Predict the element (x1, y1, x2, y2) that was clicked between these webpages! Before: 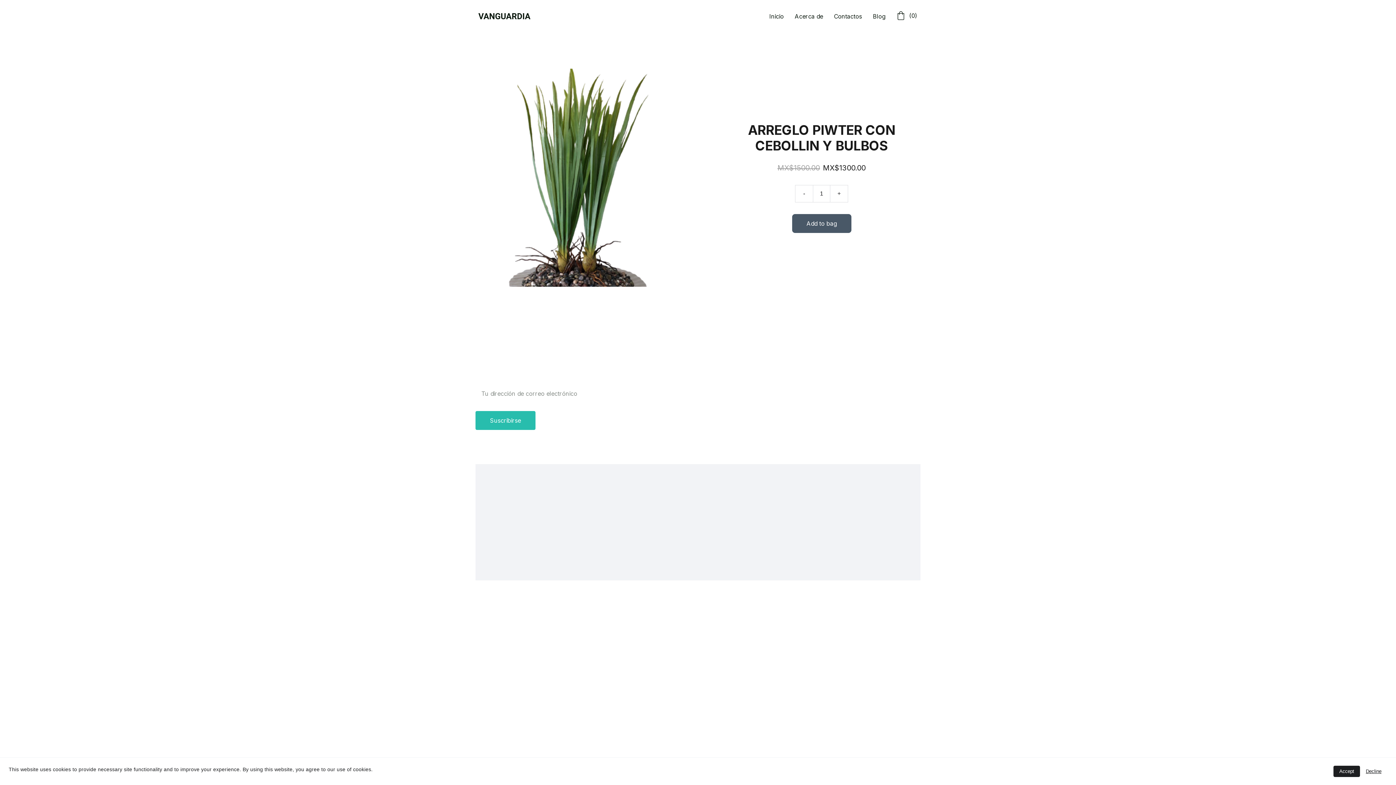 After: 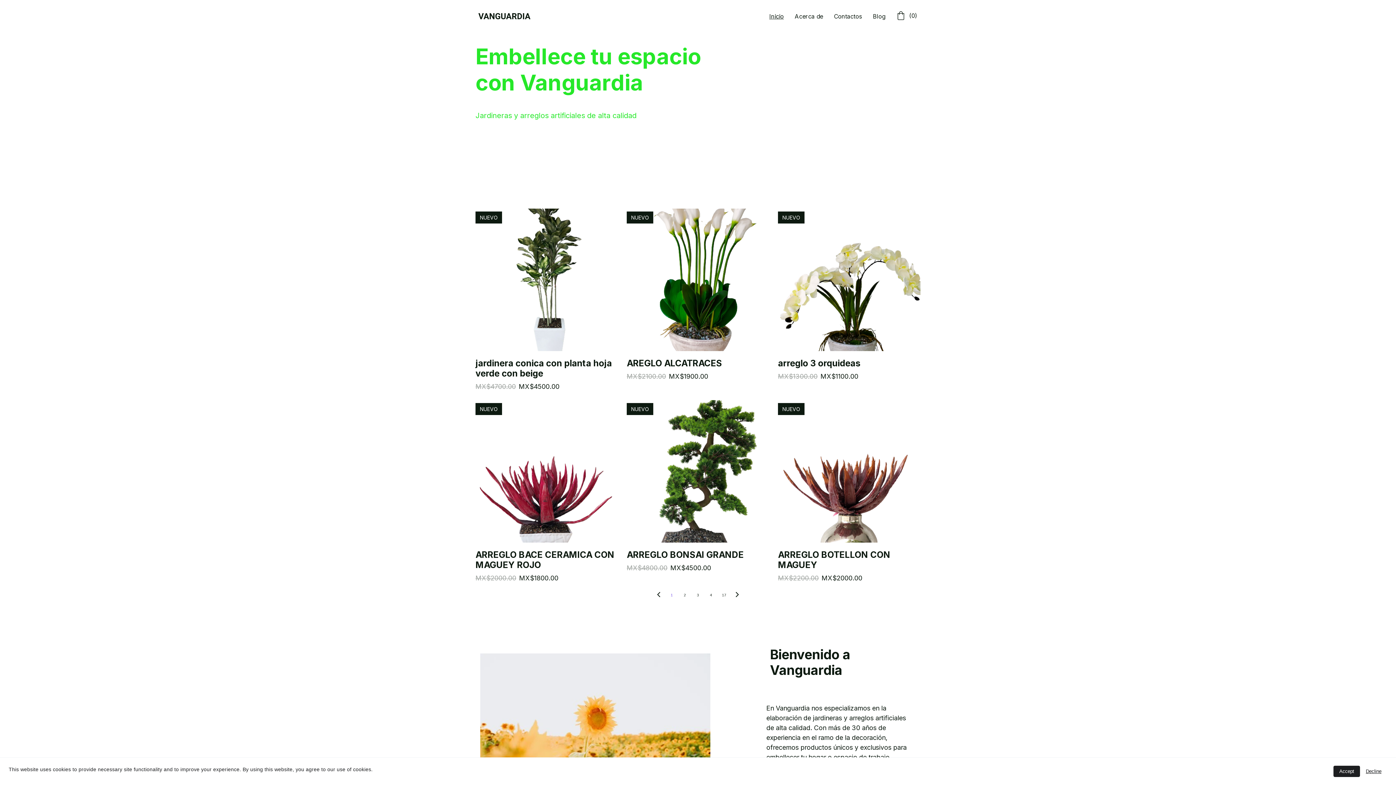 Action: label: Inicio bbox: (769, 11, 784, 20)